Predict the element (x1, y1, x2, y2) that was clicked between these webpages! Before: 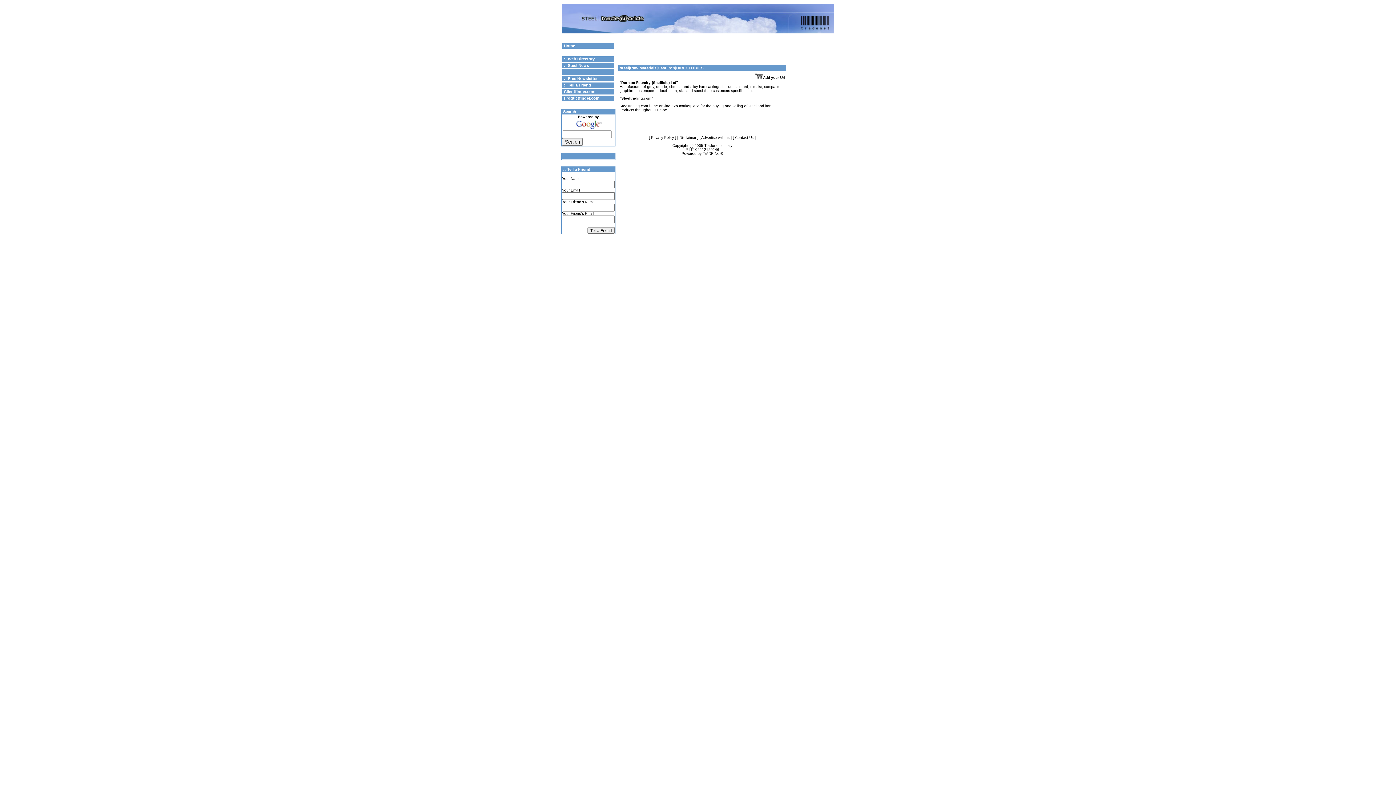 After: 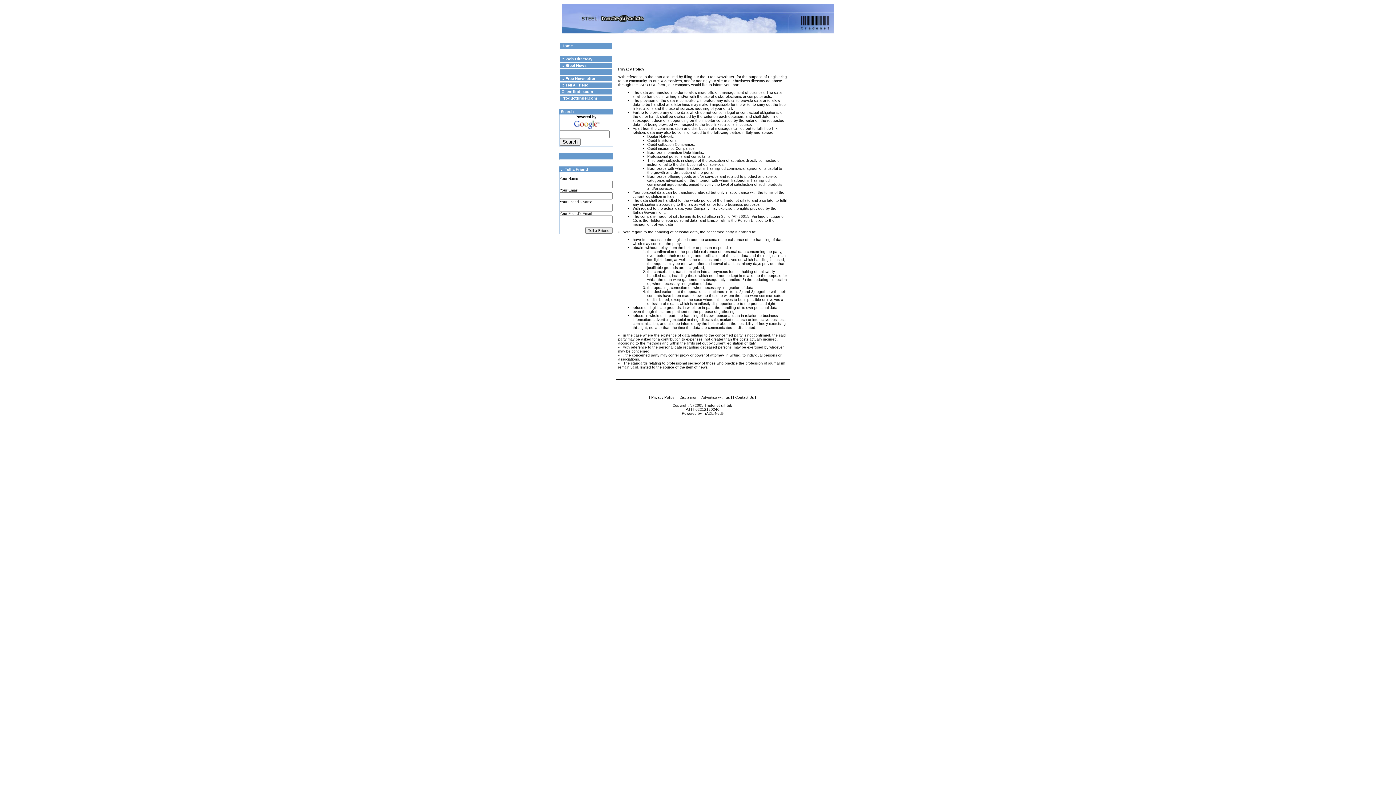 Action: bbox: (649, 135, 676, 139) label: [ Privacy Policy ]